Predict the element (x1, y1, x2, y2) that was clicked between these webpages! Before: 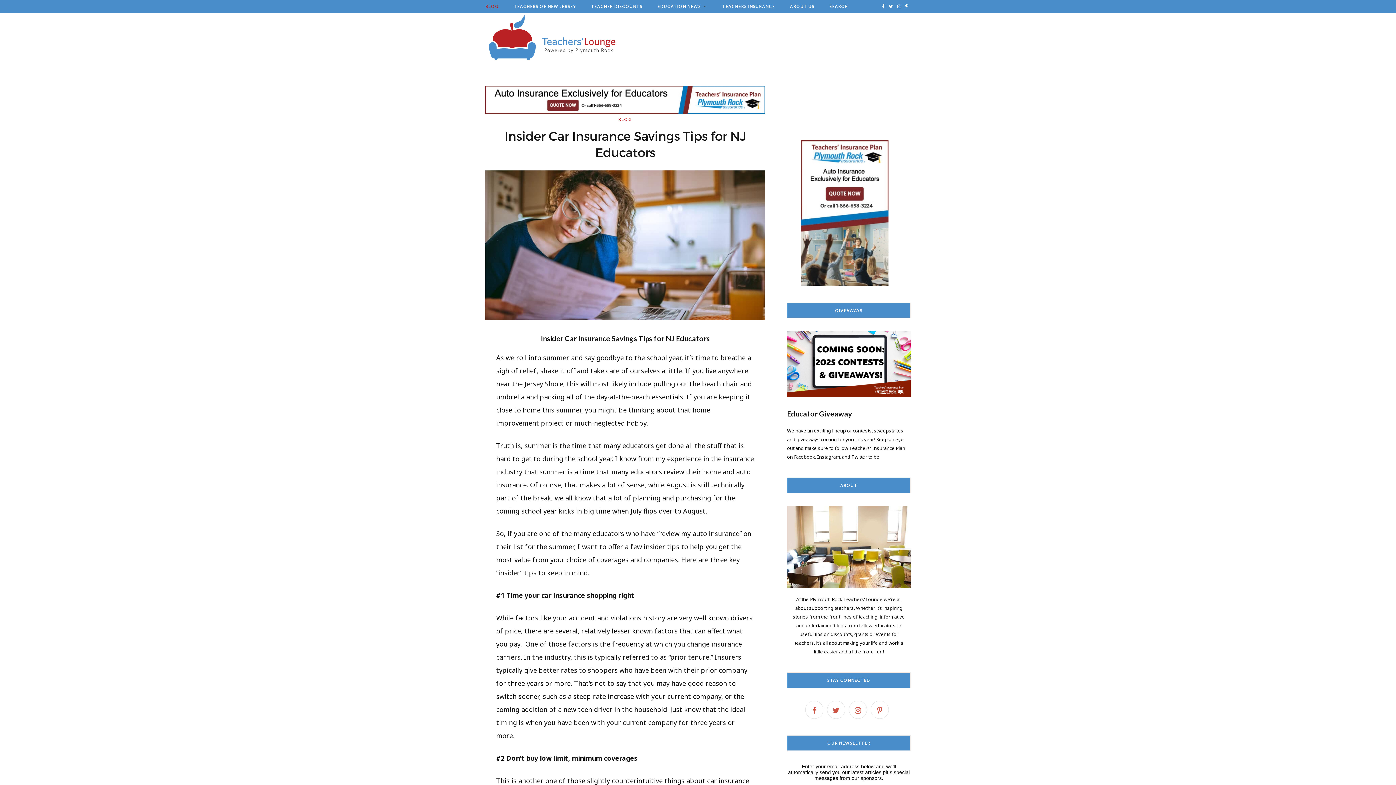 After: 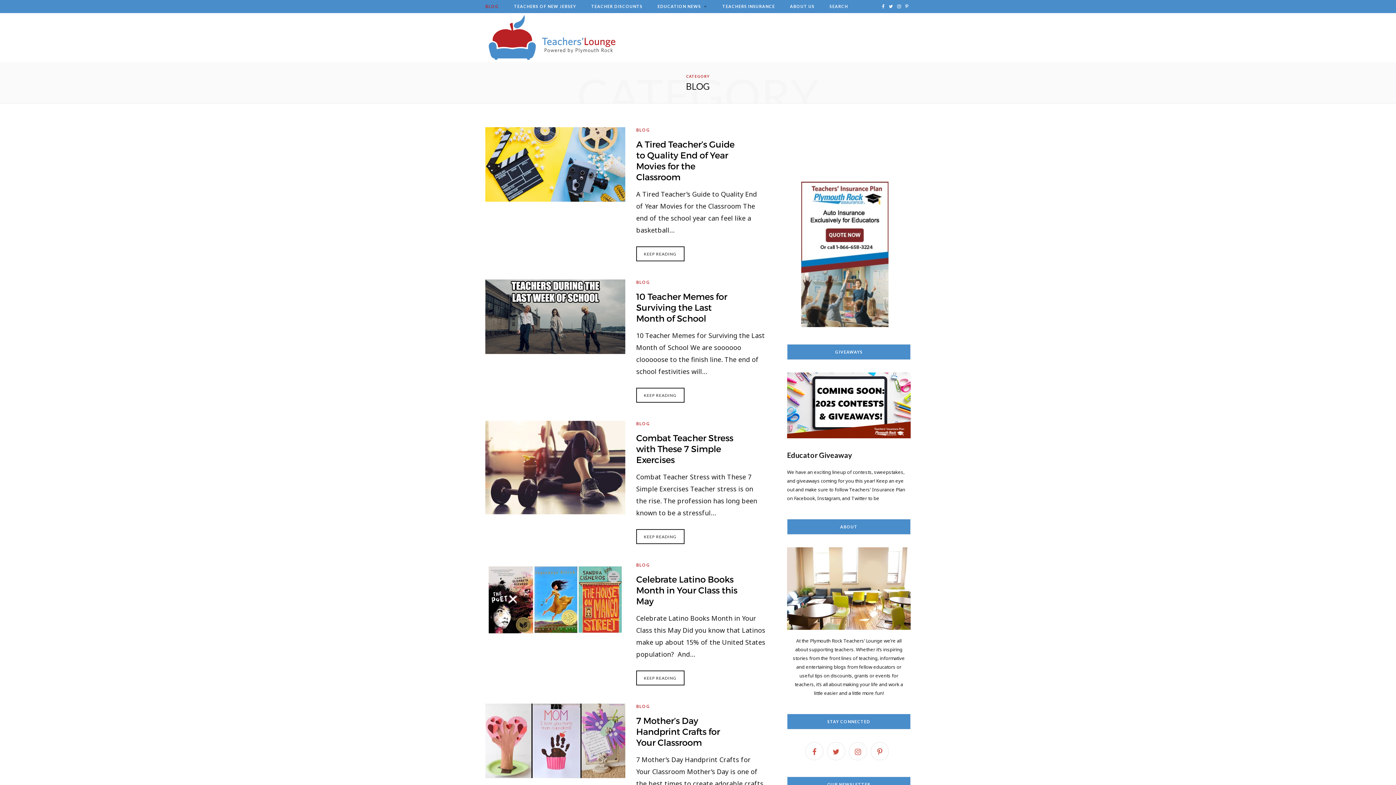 Action: bbox: (478, 0, 505, 13) label: BLOG